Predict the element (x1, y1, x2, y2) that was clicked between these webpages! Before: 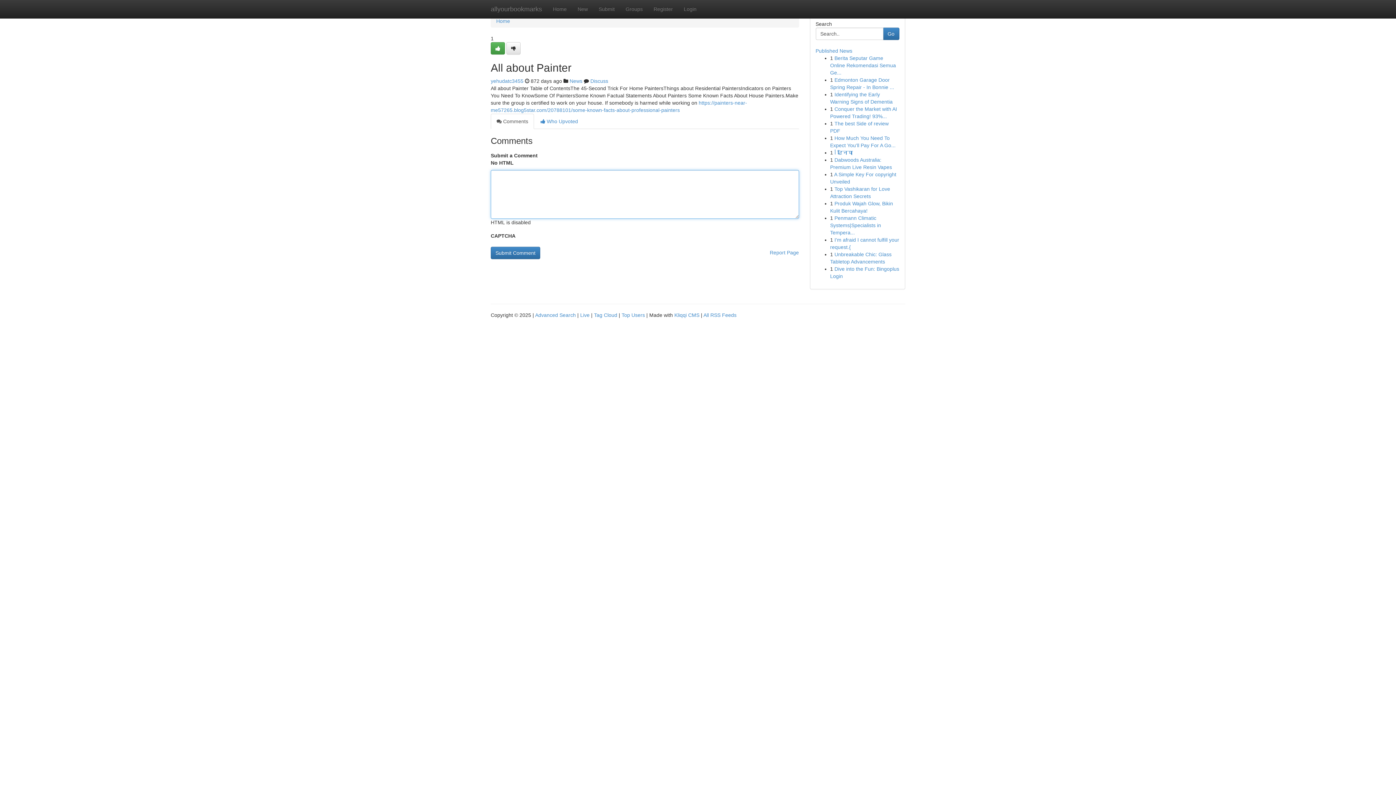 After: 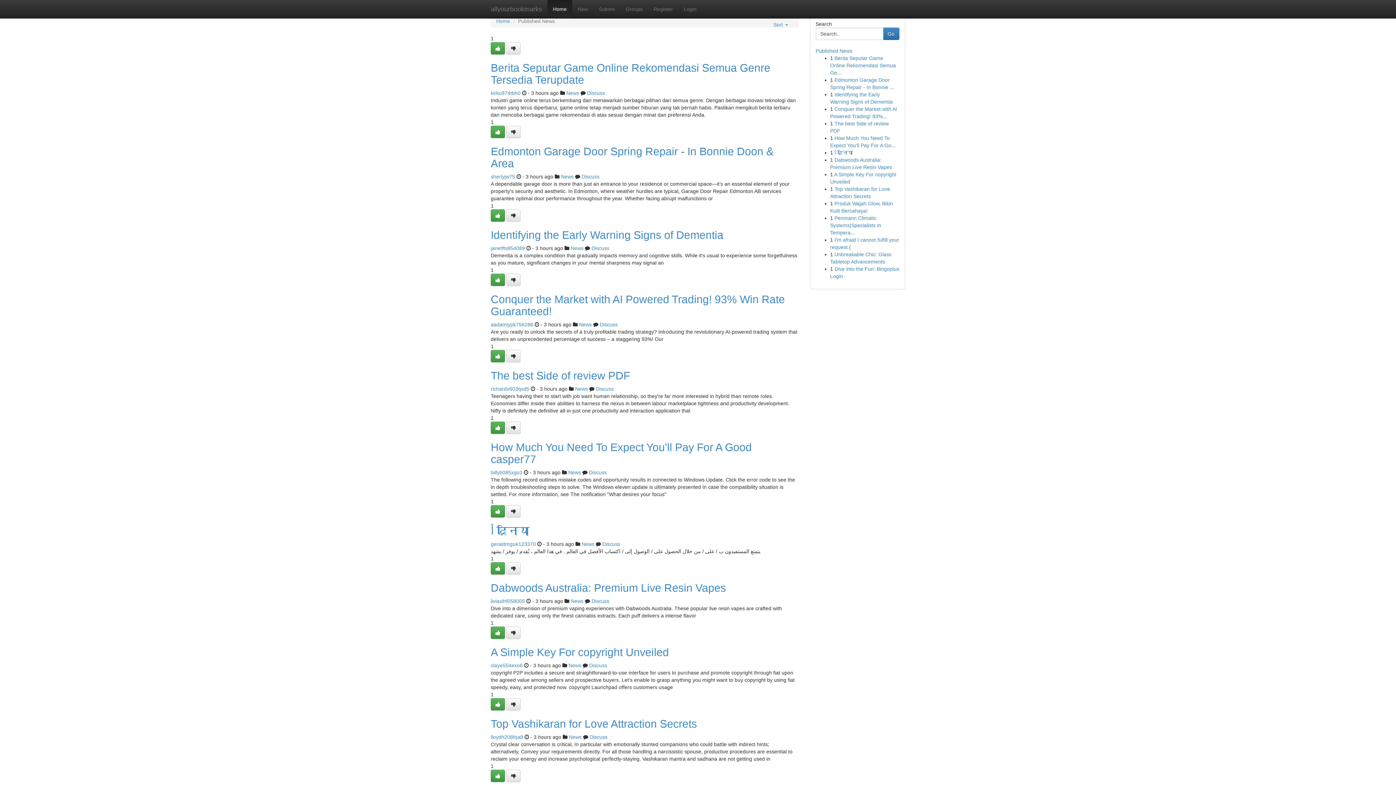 Action: label: Home bbox: (547, 0, 572, 18)